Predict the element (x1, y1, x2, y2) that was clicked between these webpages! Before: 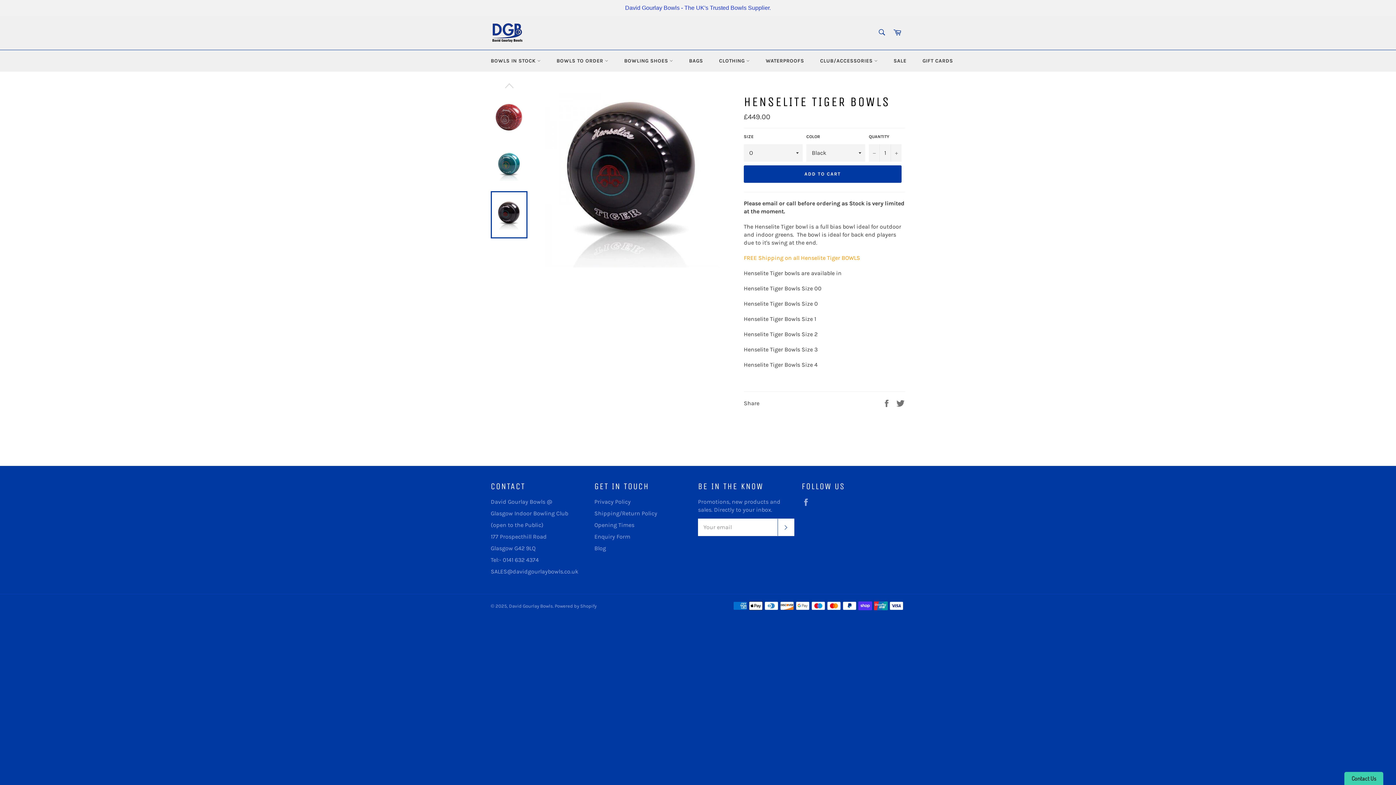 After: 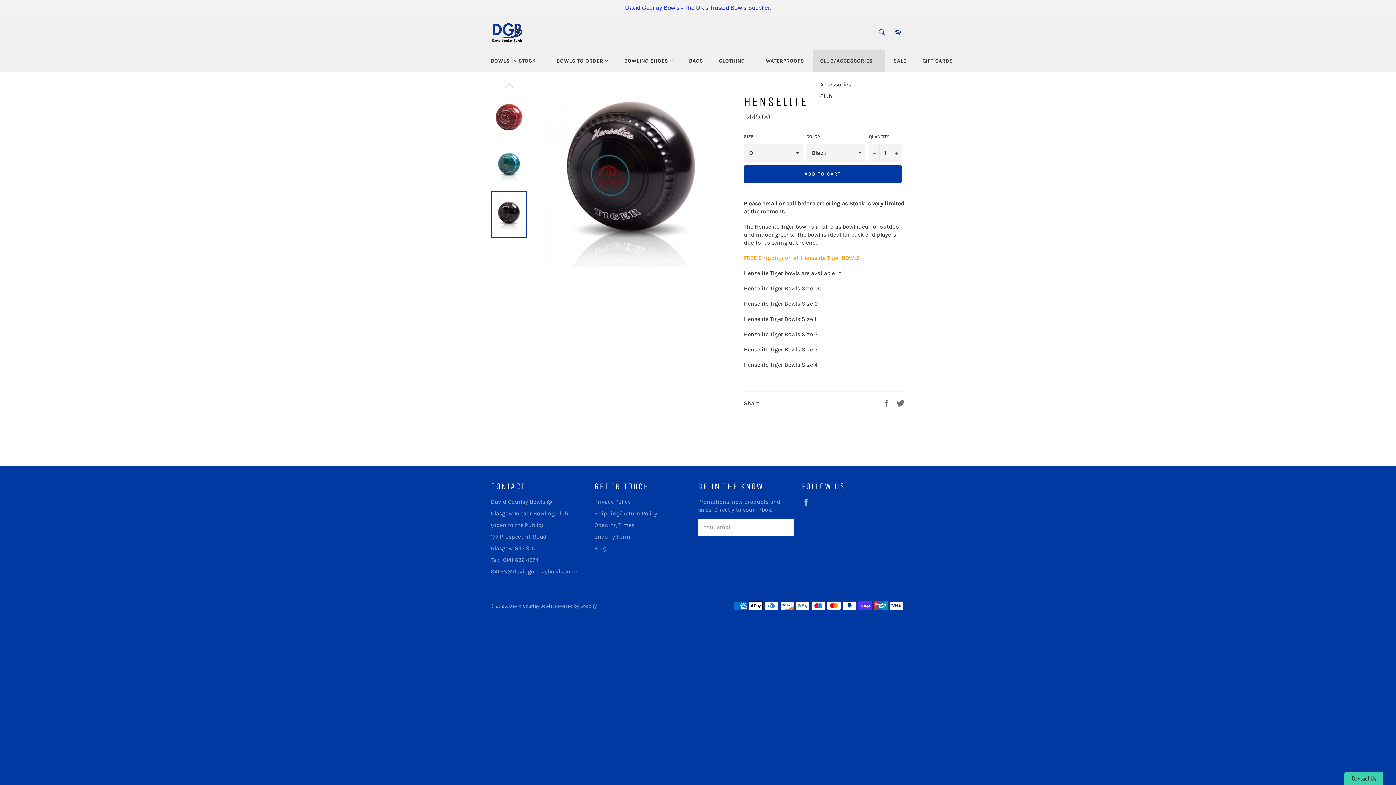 Action: bbox: (813, 50, 885, 71) label: CLUB/ACCESSORIES 